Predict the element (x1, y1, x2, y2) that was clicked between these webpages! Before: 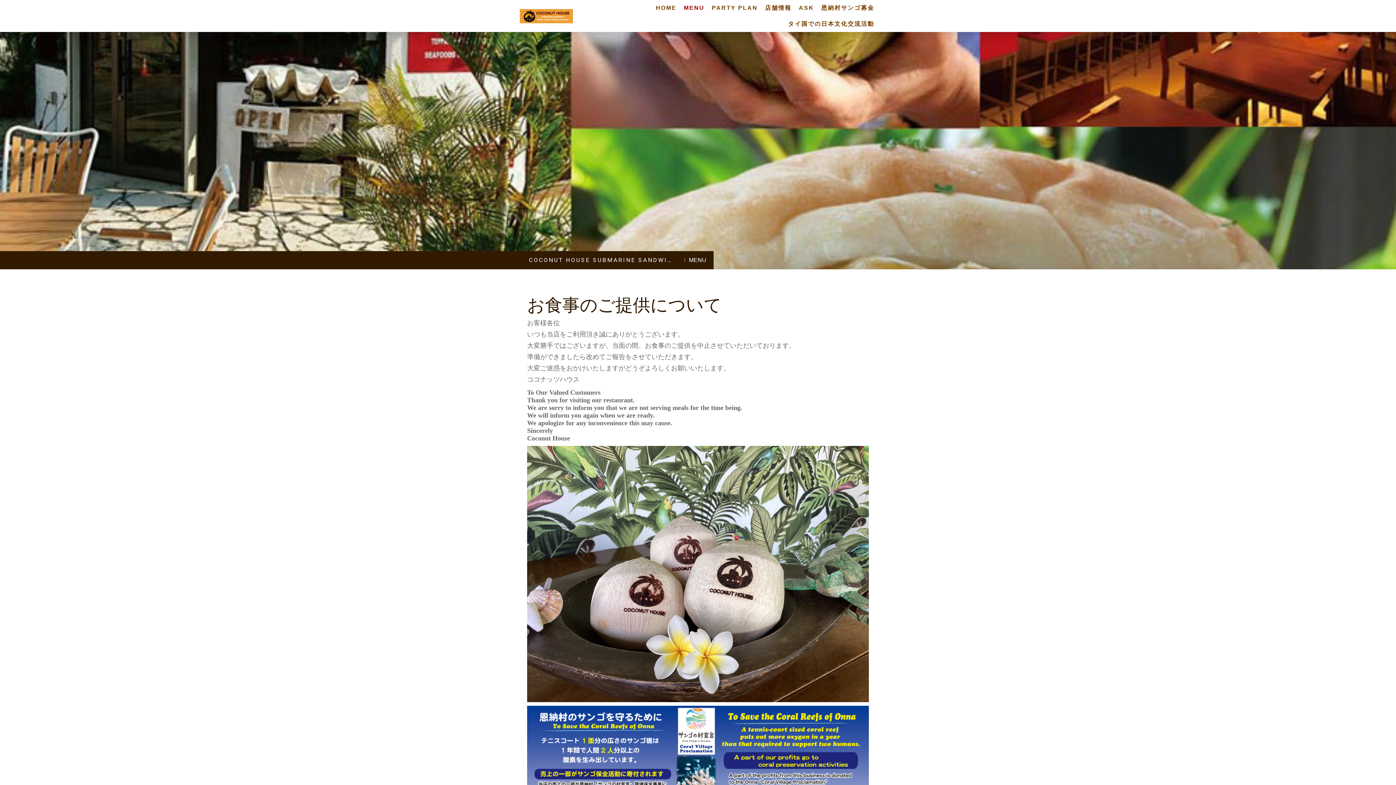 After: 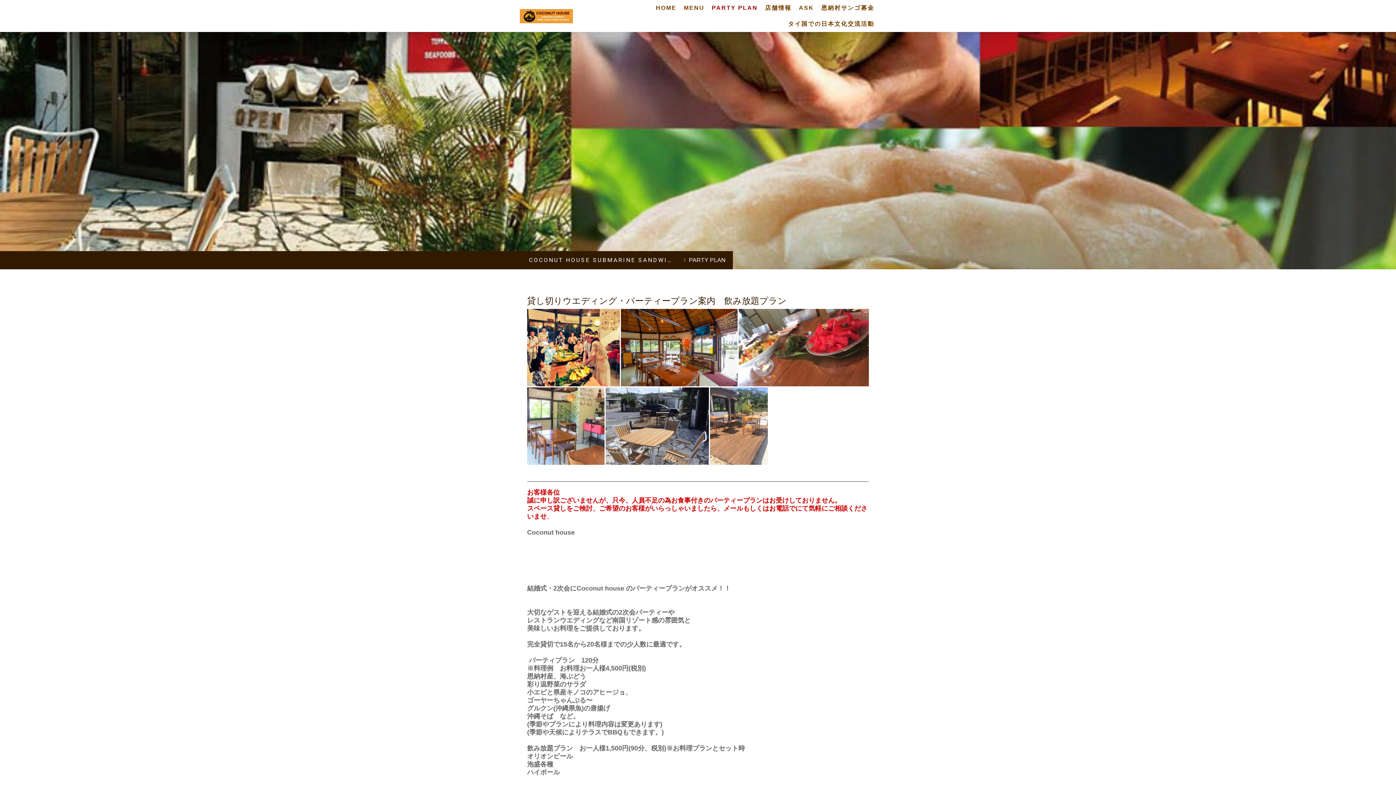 Action: label: PARTY PLAN bbox: (708, 0, 761, 16)